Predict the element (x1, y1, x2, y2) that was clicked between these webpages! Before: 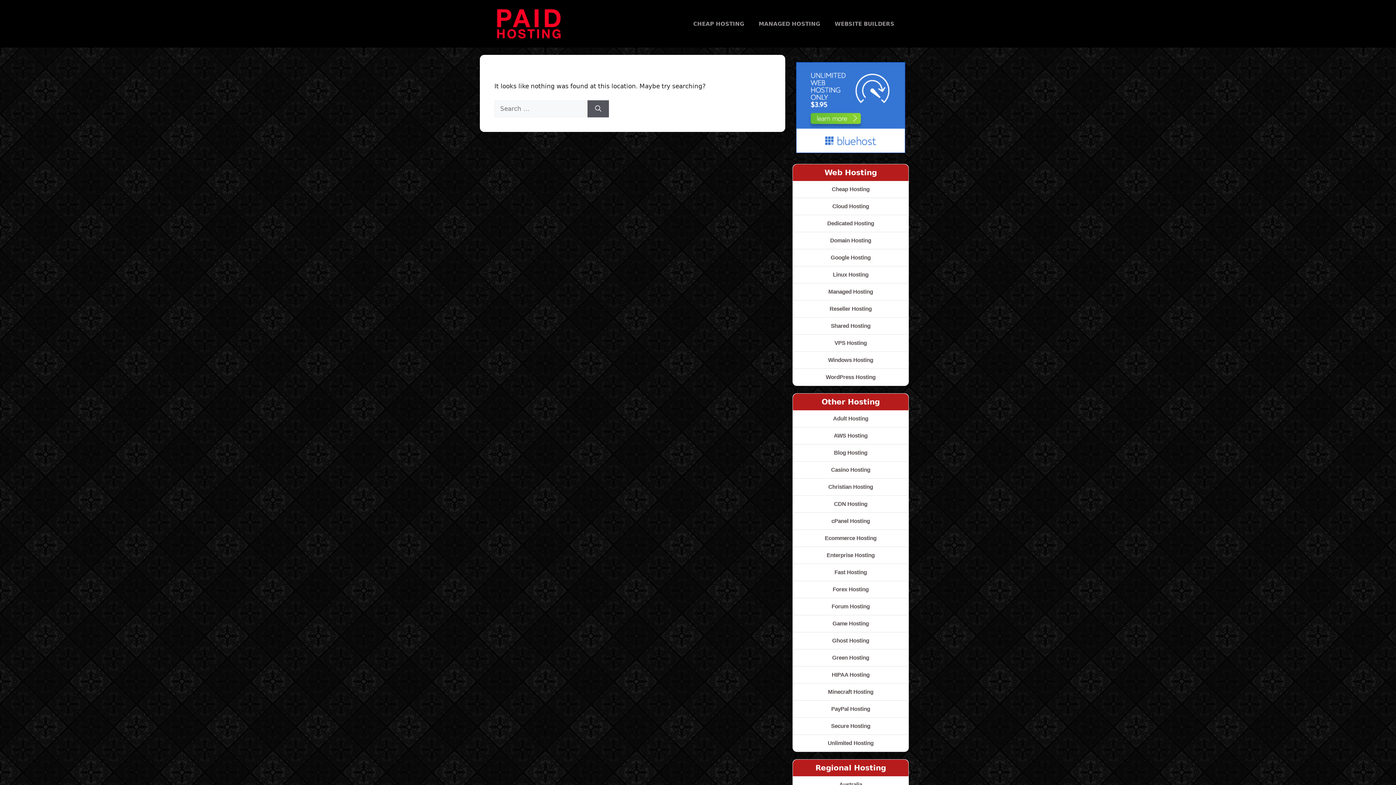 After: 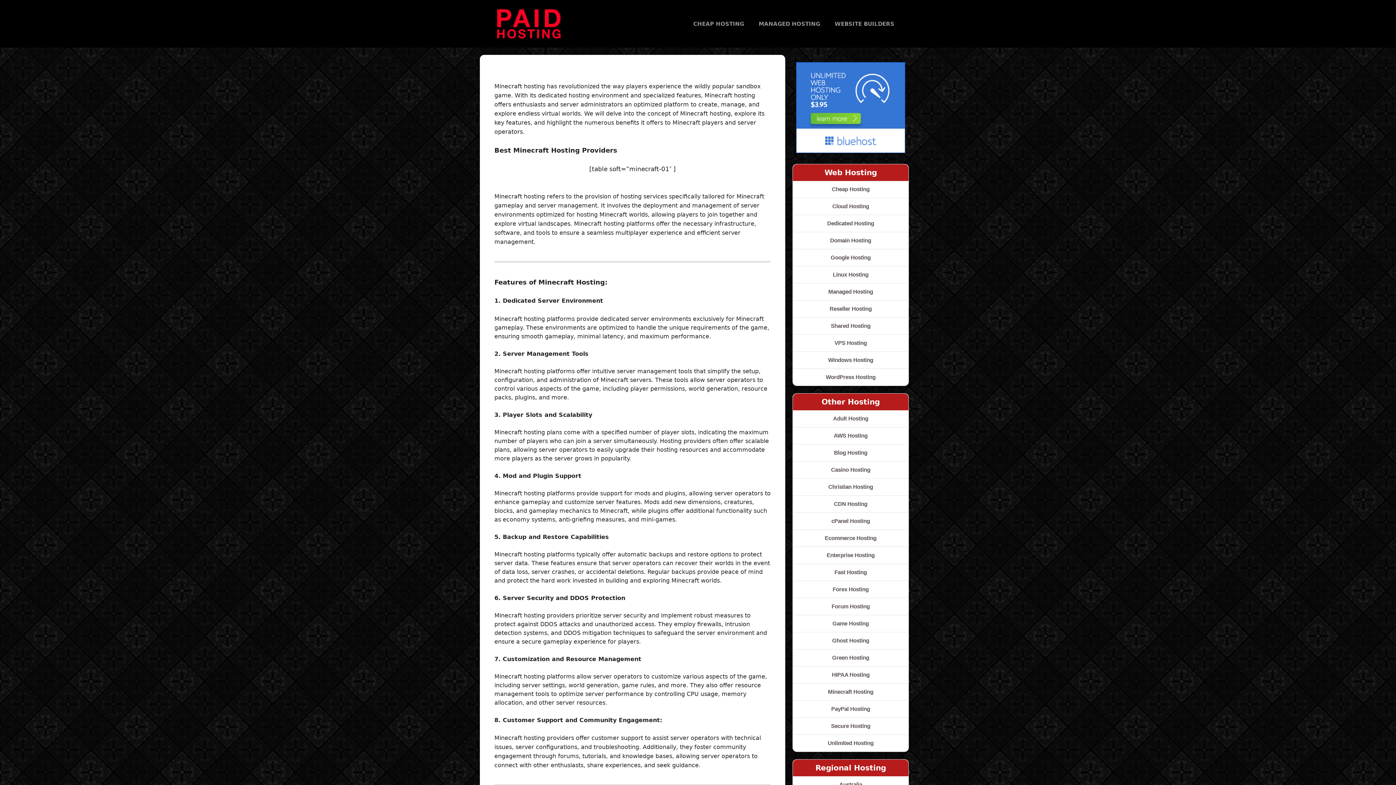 Action: bbox: (793, 684, 908, 700) label: Minecraft Hosting